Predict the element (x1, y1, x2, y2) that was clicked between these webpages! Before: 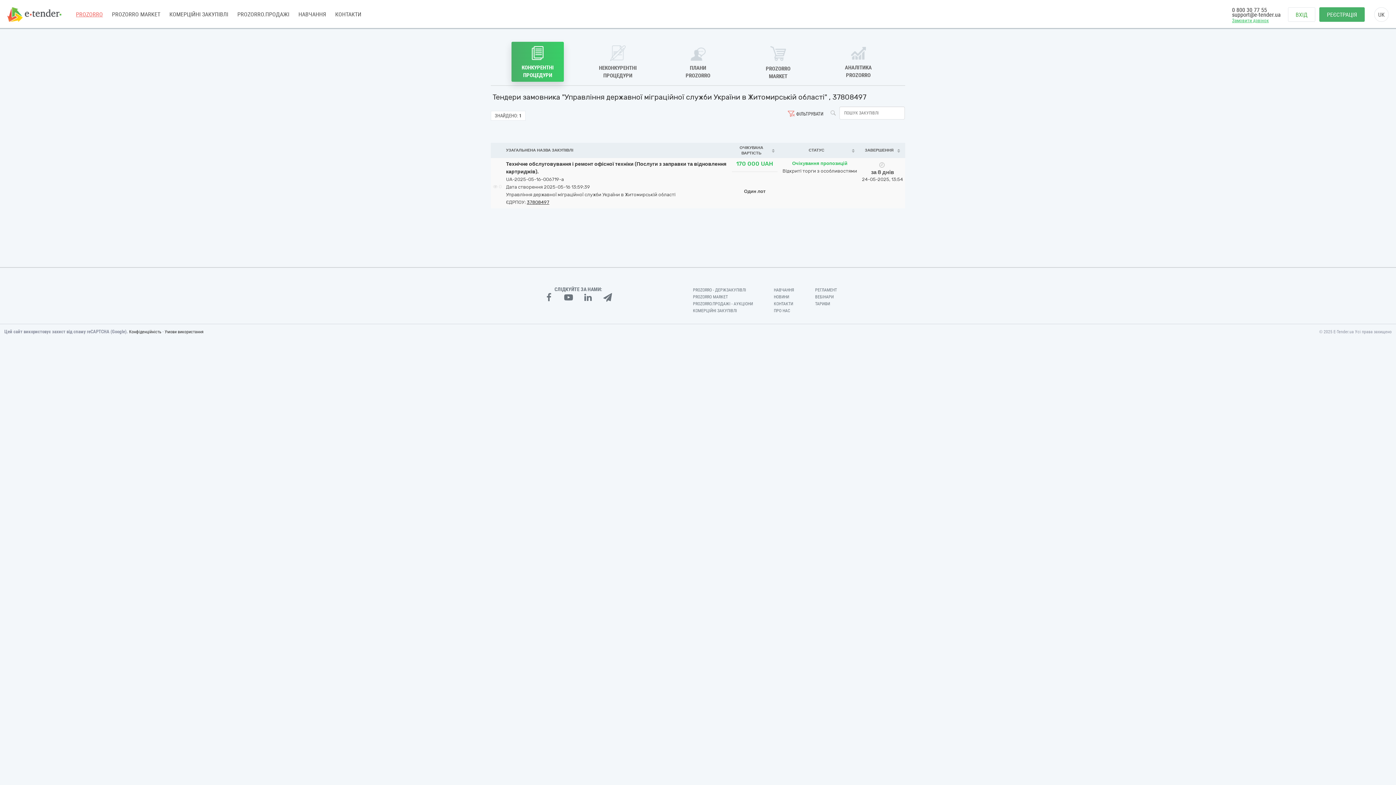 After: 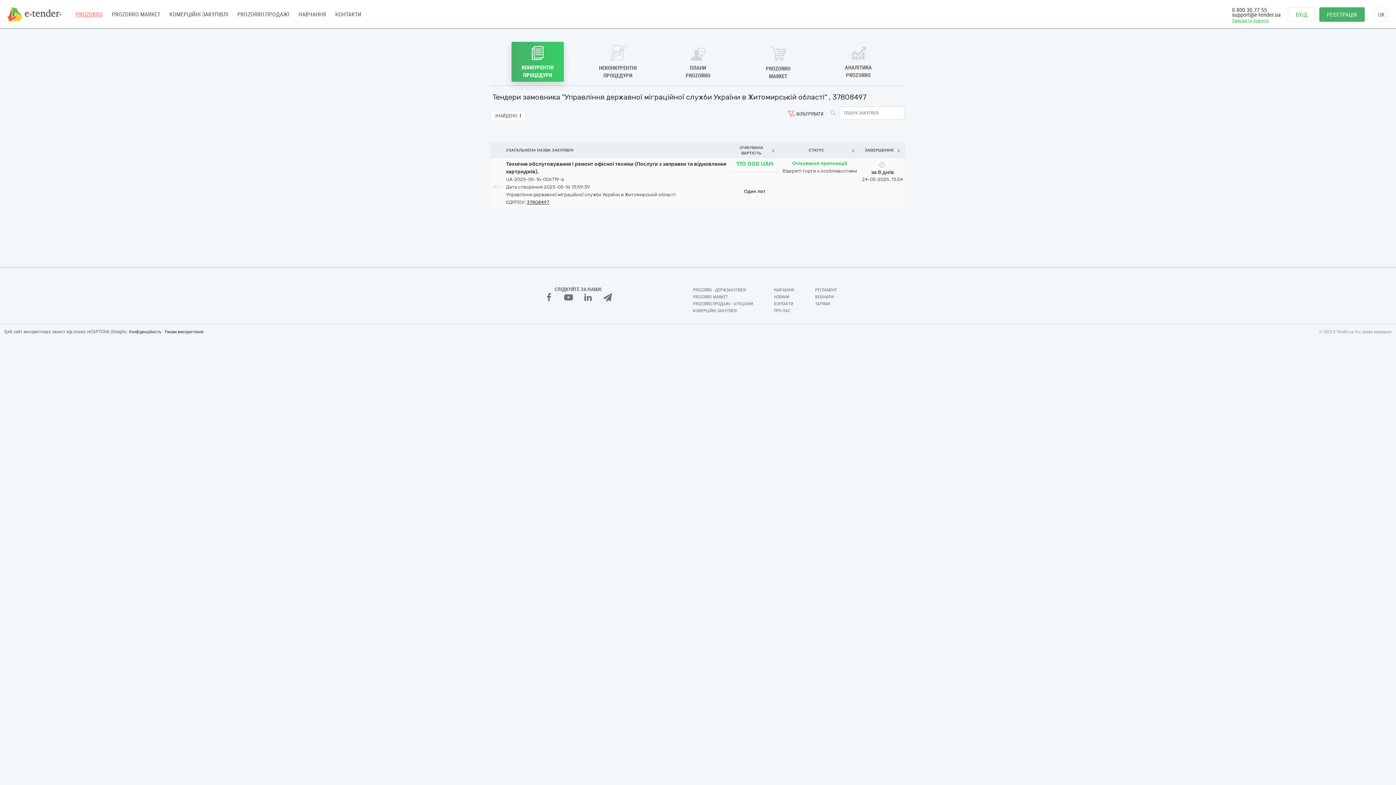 Action: label: Замовити дзвінок bbox: (1232, 17, 1269, 23)